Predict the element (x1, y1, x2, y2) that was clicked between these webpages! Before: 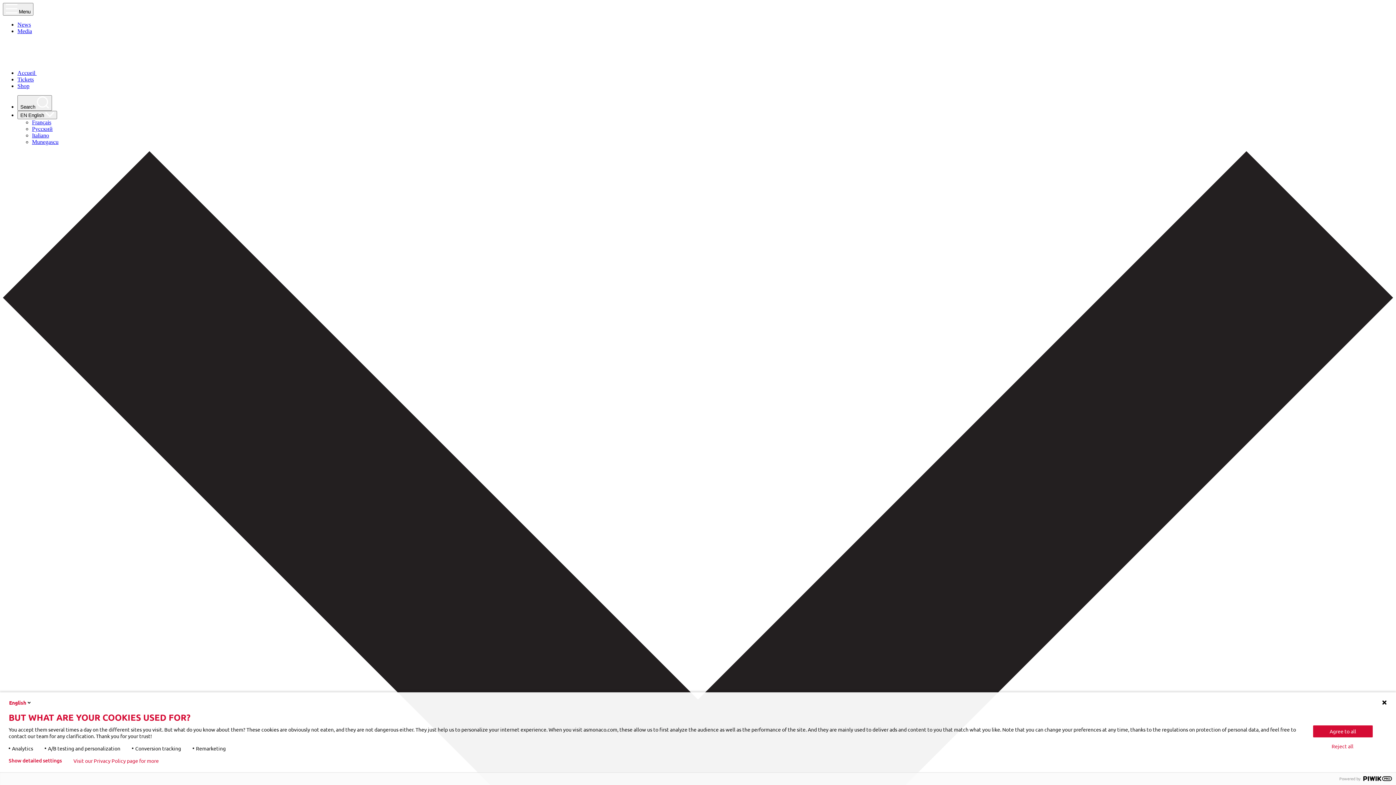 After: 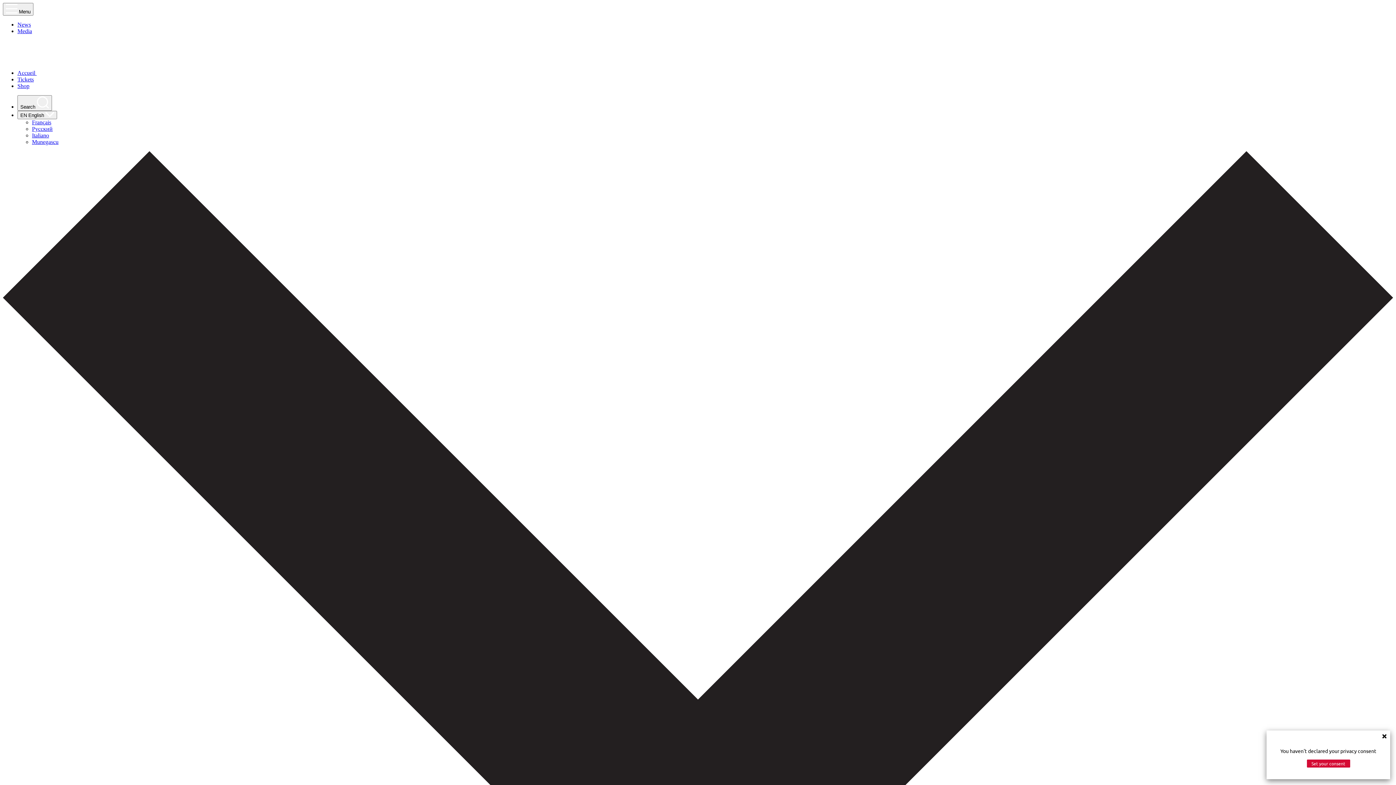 Action: label: Media bbox: (17, 28, 32, 34)